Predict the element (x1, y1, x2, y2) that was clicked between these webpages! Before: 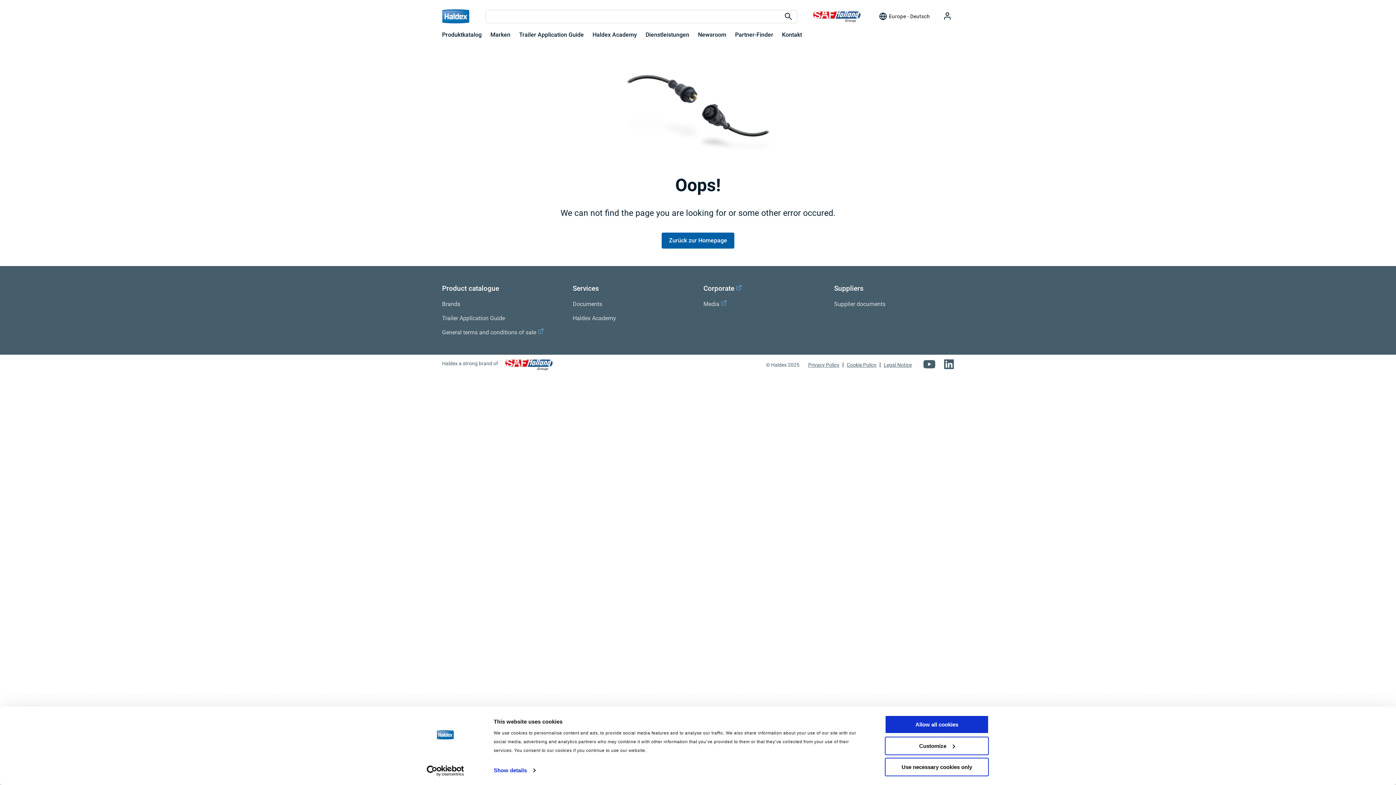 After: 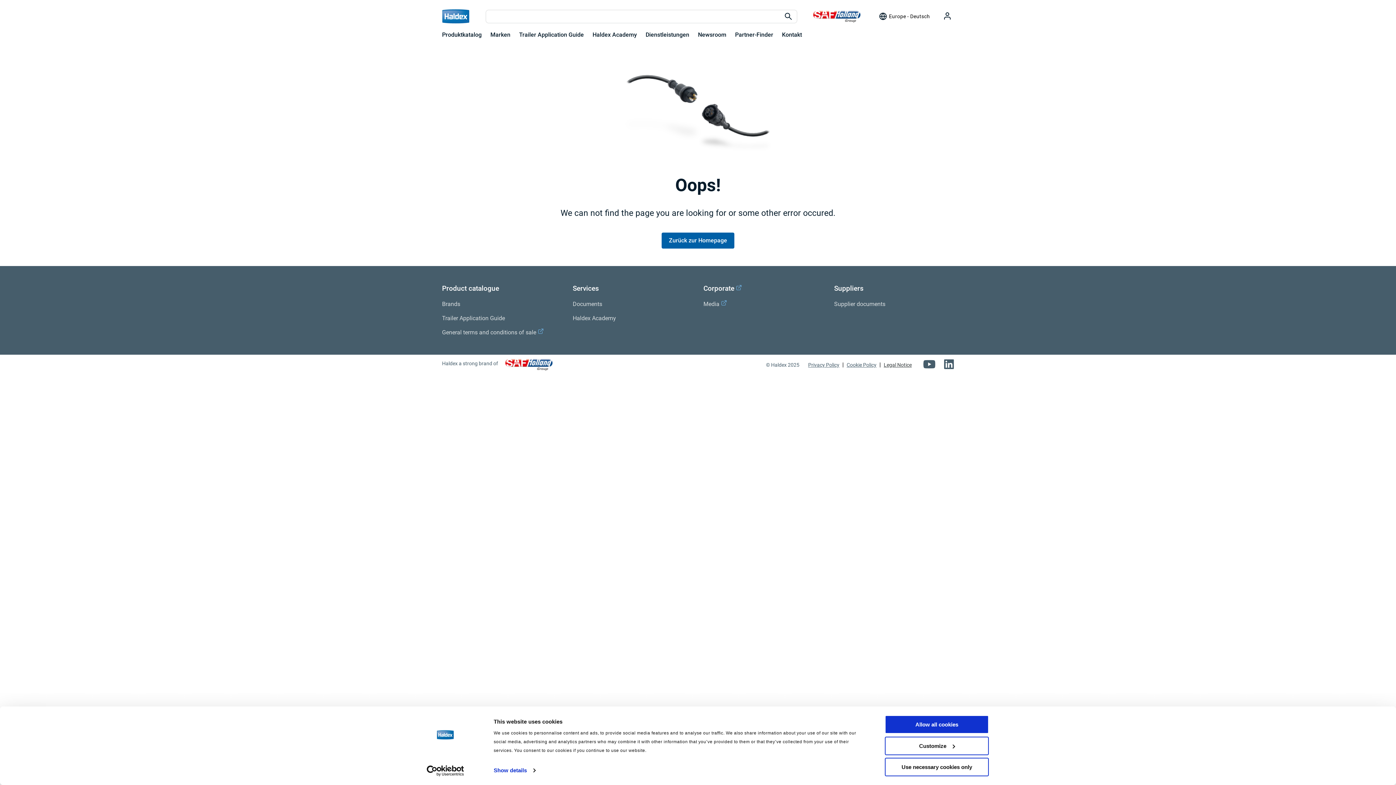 Action: bbox: (884, 362, 912, 367) label: Legal Notice